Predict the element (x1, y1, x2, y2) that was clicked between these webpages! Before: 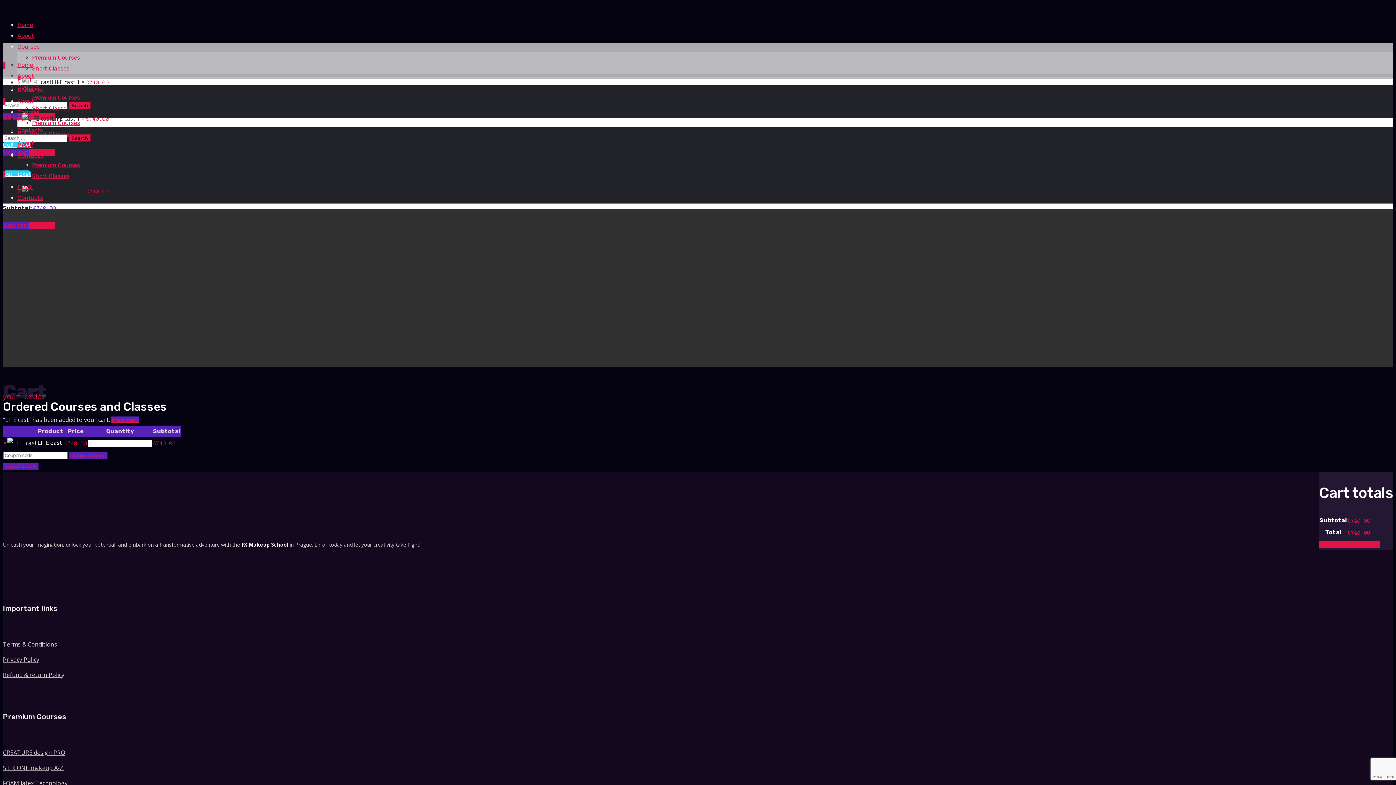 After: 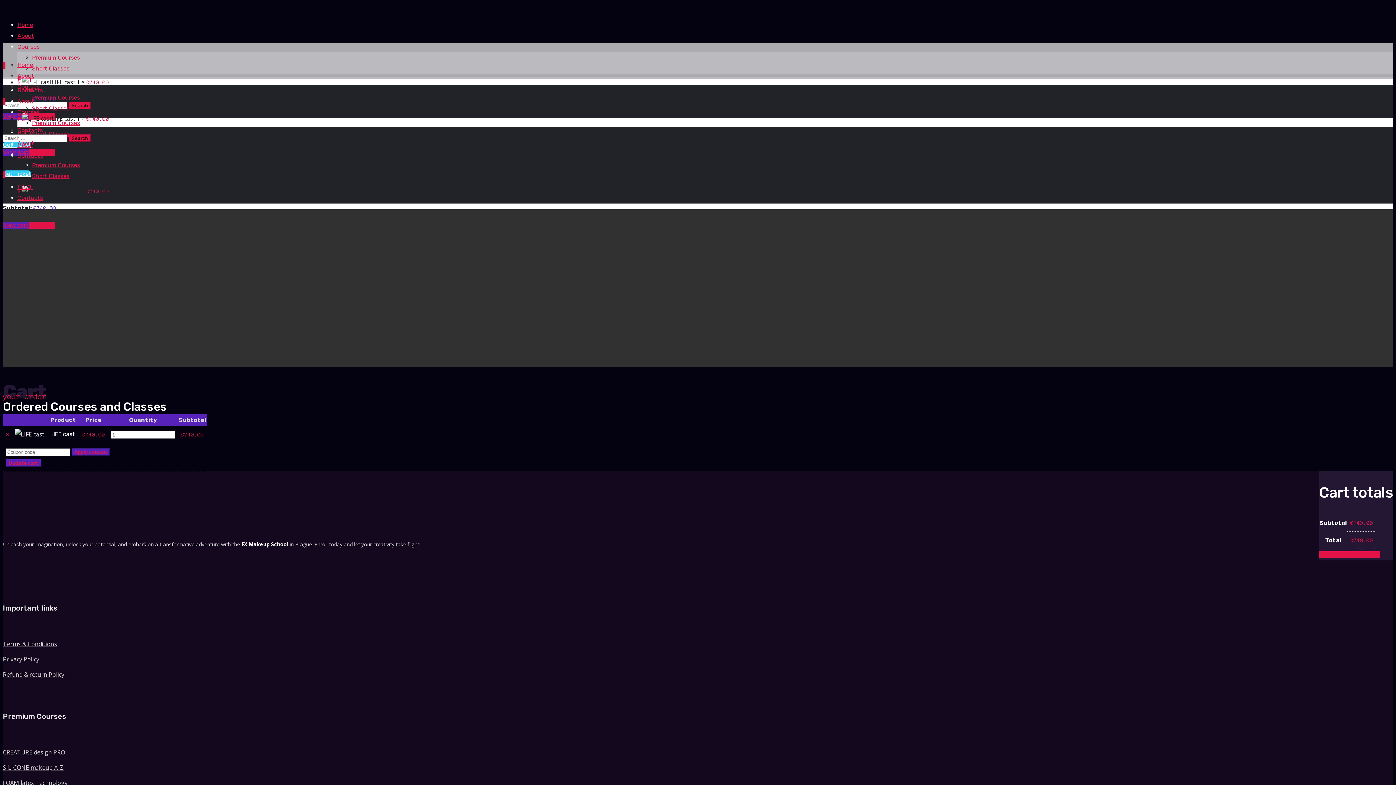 Action: label: View cart bbox: (2, 149, 28, 156)